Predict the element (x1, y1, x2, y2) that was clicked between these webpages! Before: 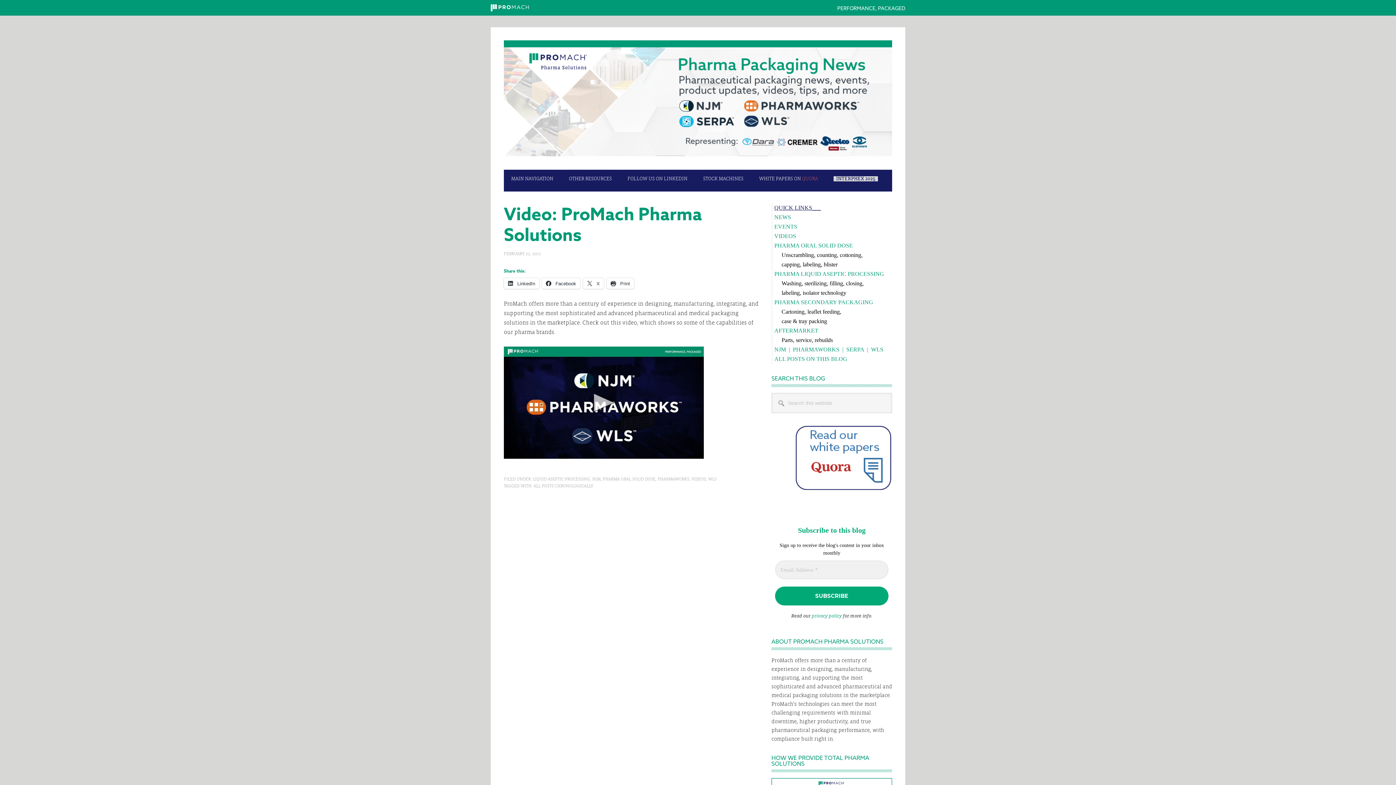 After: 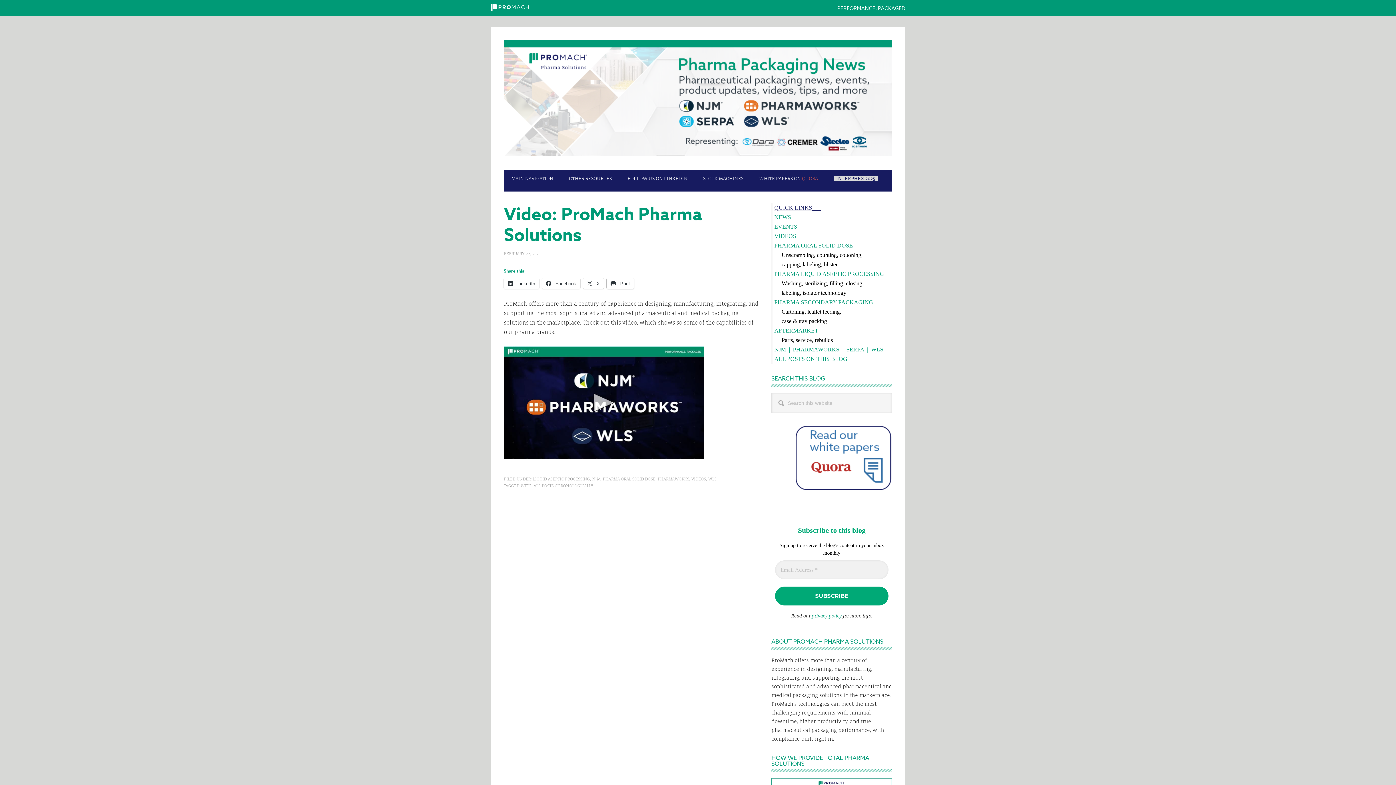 Action: bbox: (606, 278, 634, 289) label:  Print